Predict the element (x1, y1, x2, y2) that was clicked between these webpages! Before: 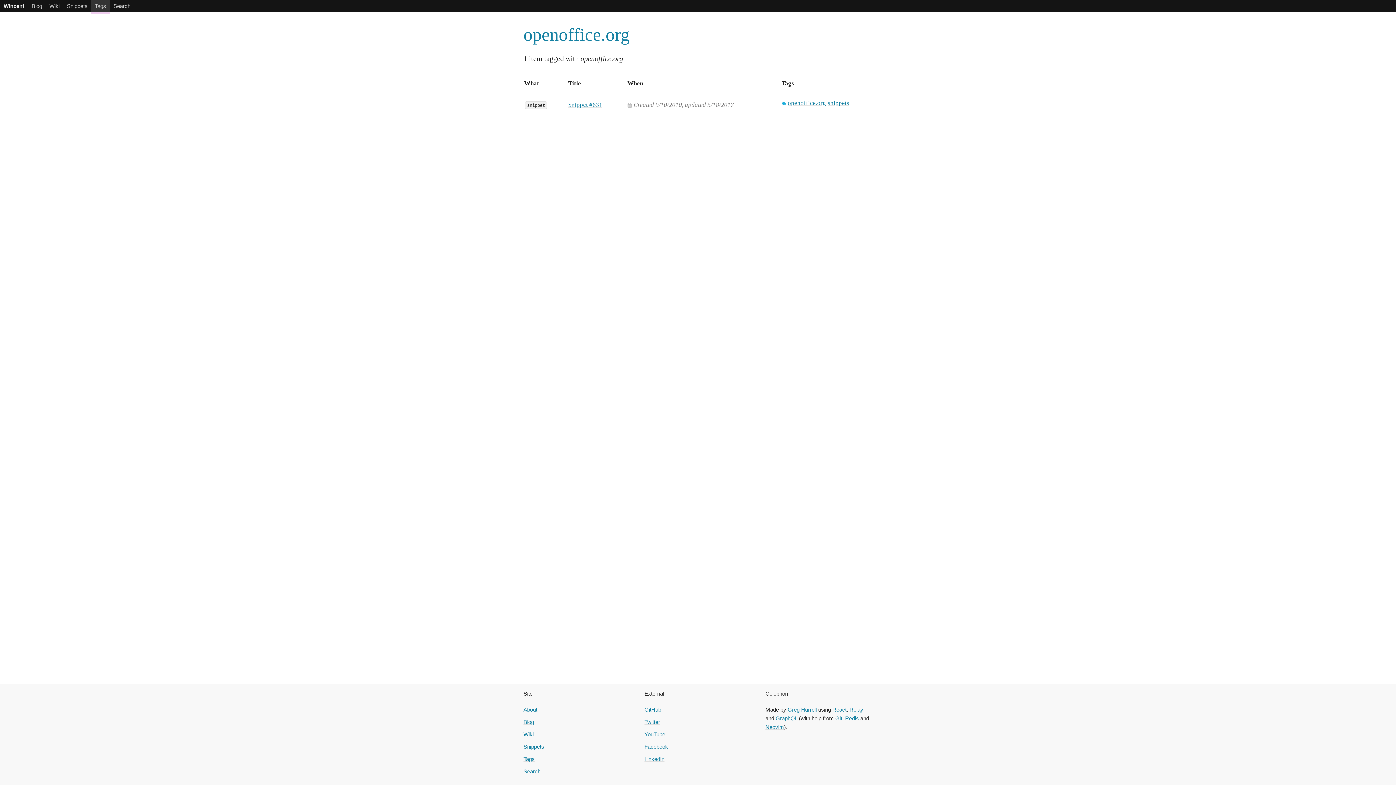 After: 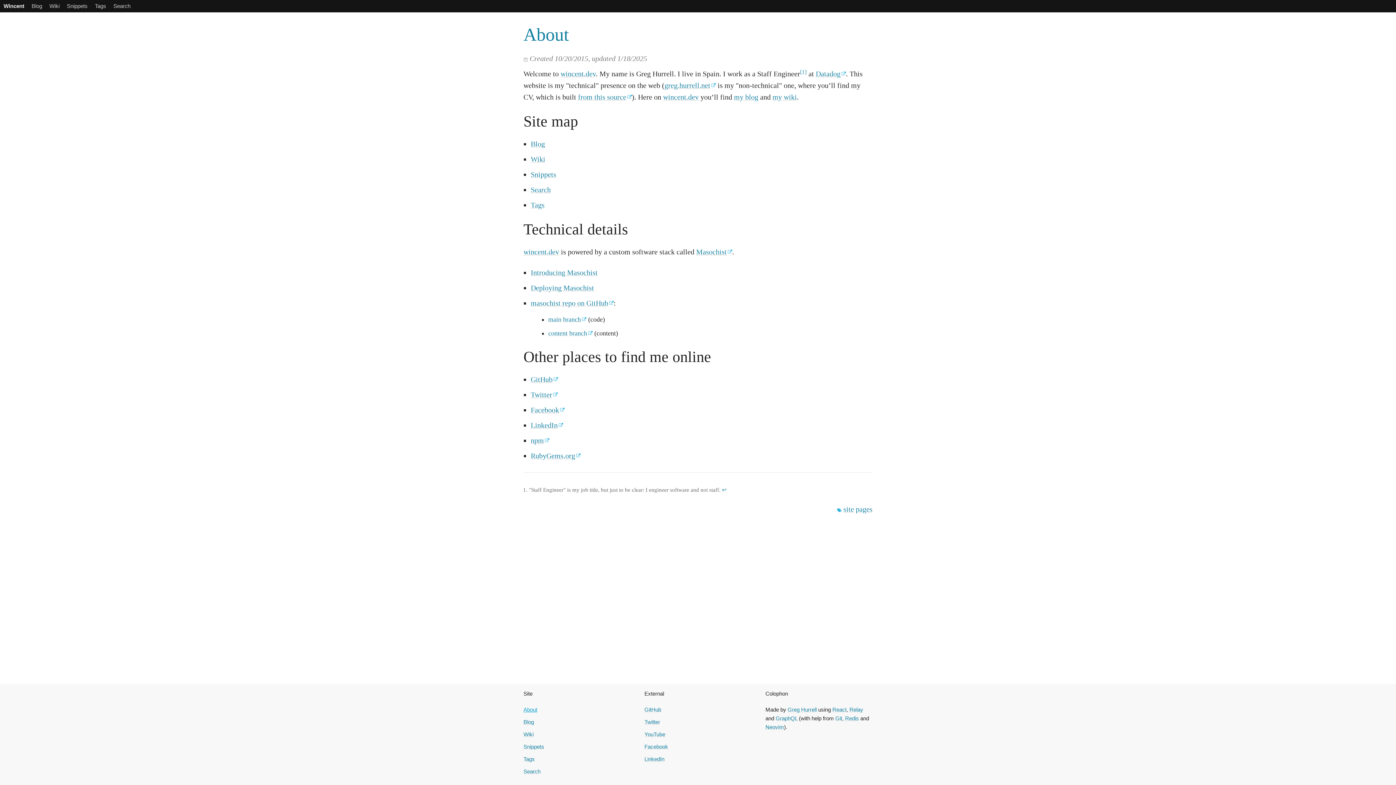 Action: label: About bbox: (523, 706, 537, 713)